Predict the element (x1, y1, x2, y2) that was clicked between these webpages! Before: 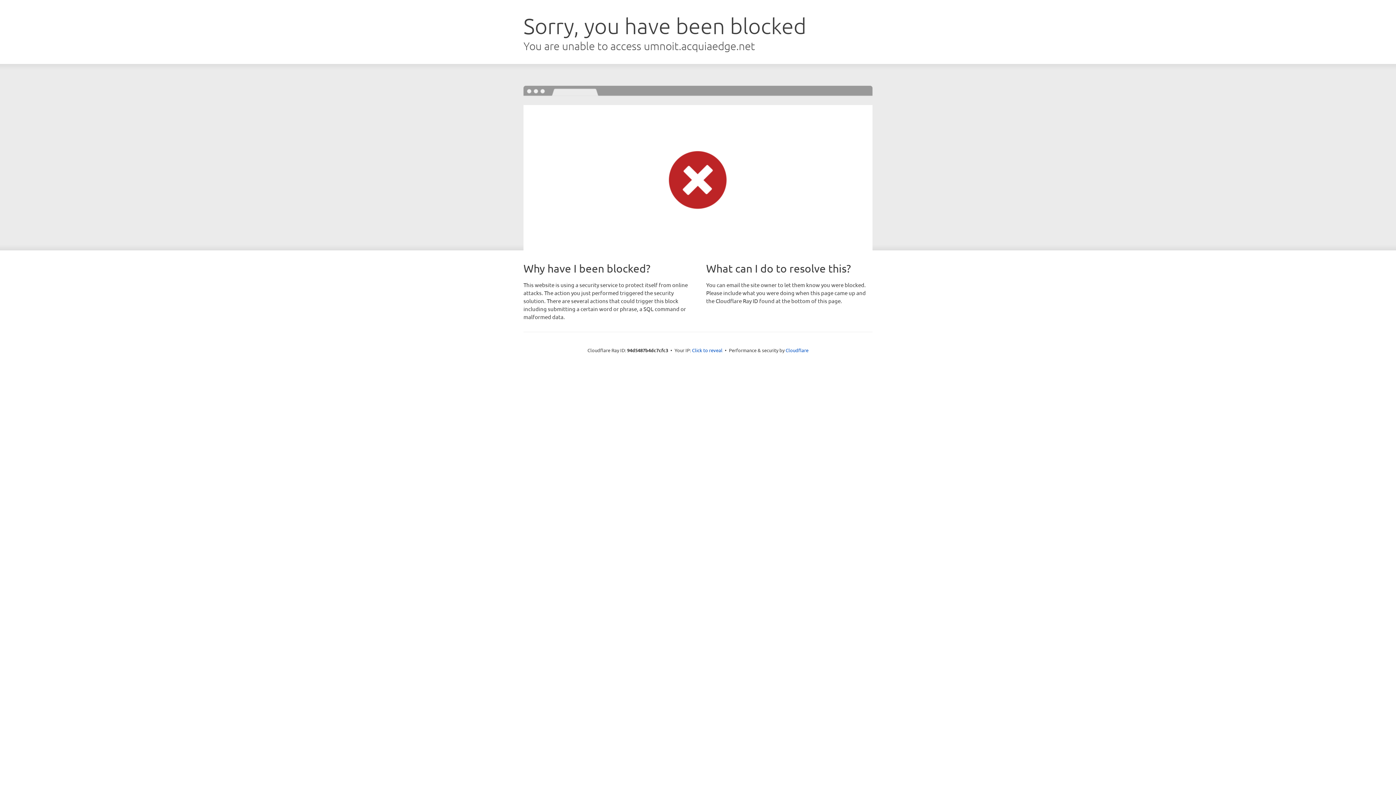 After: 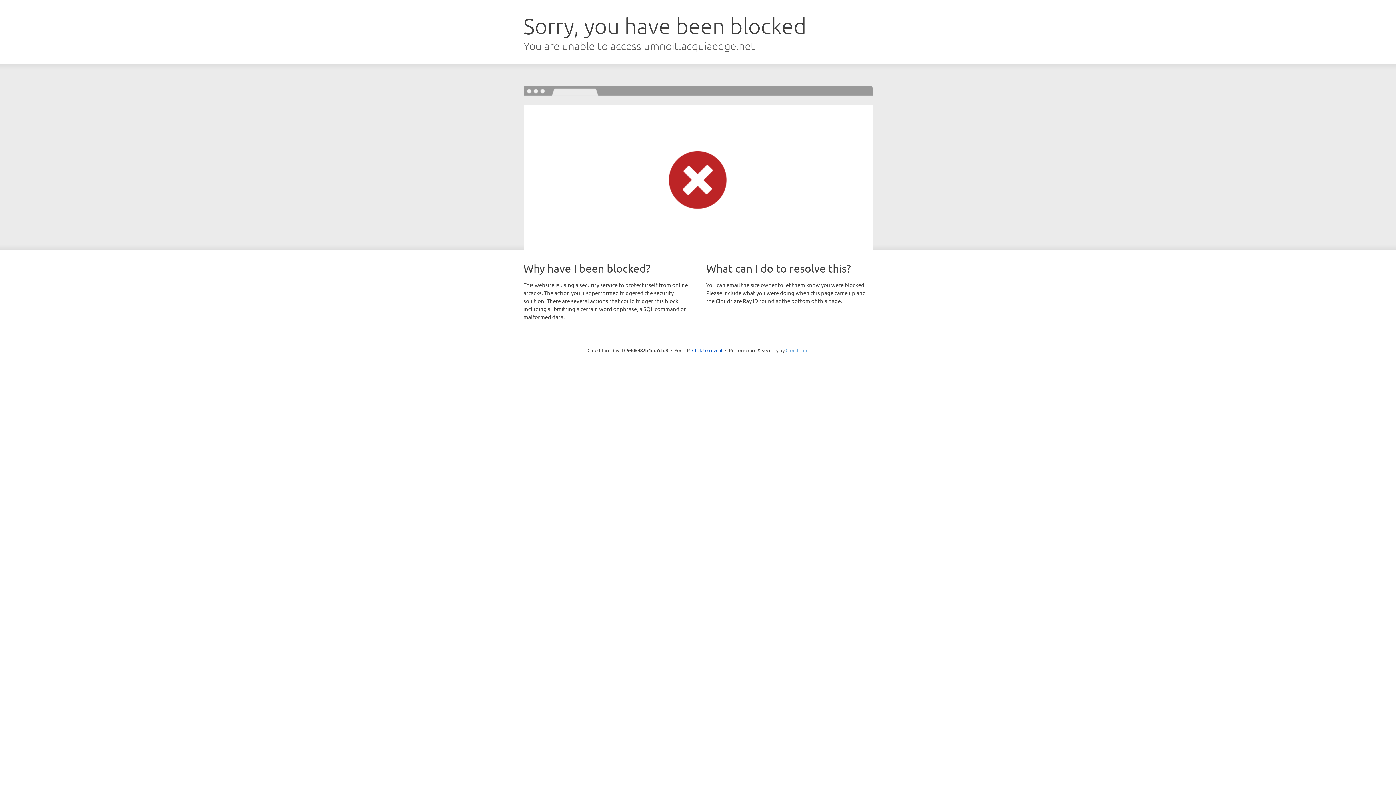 Action: label: Cloudflare bbox: (785, 347, 808, 353)